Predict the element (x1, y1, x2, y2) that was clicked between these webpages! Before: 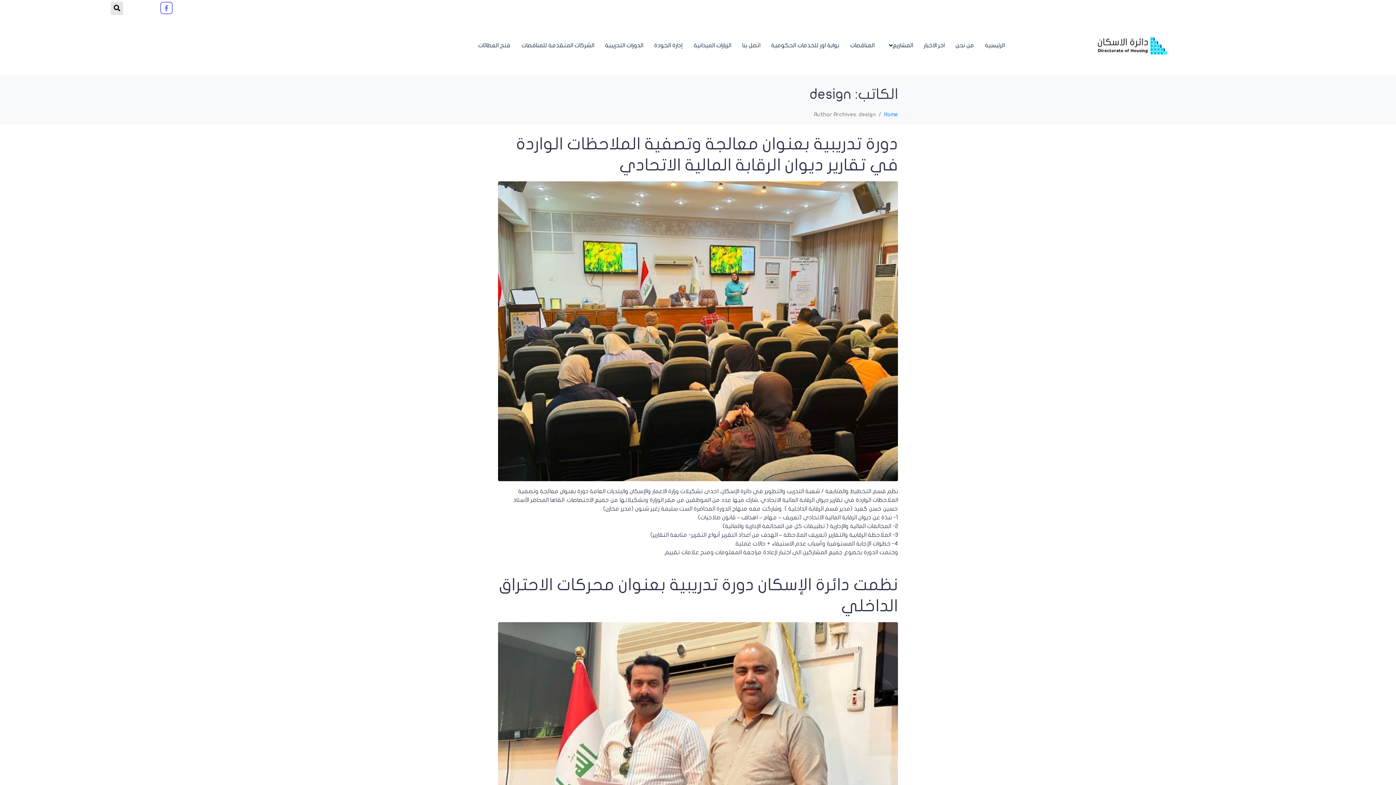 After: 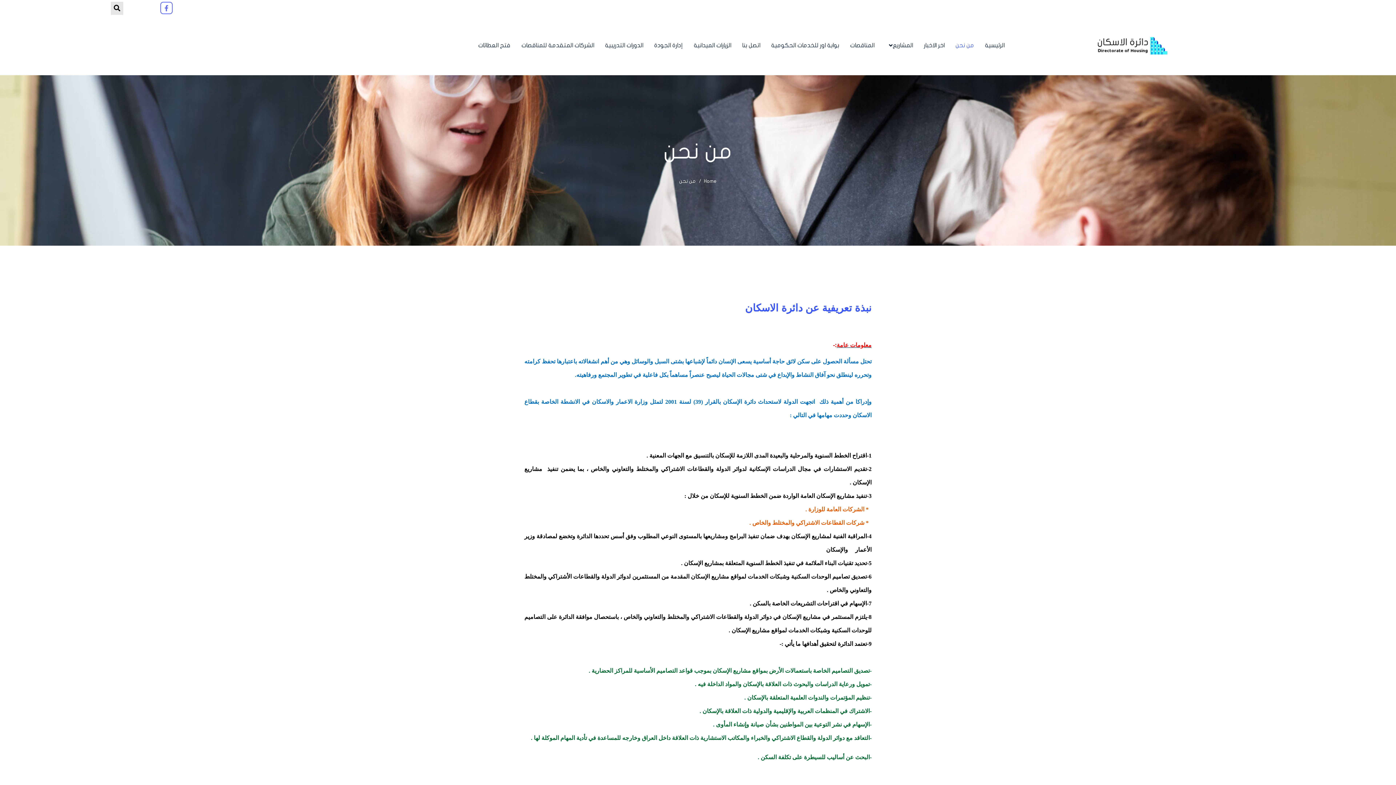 Action: bbox: (950, 40, 979, 49) label: من نحن